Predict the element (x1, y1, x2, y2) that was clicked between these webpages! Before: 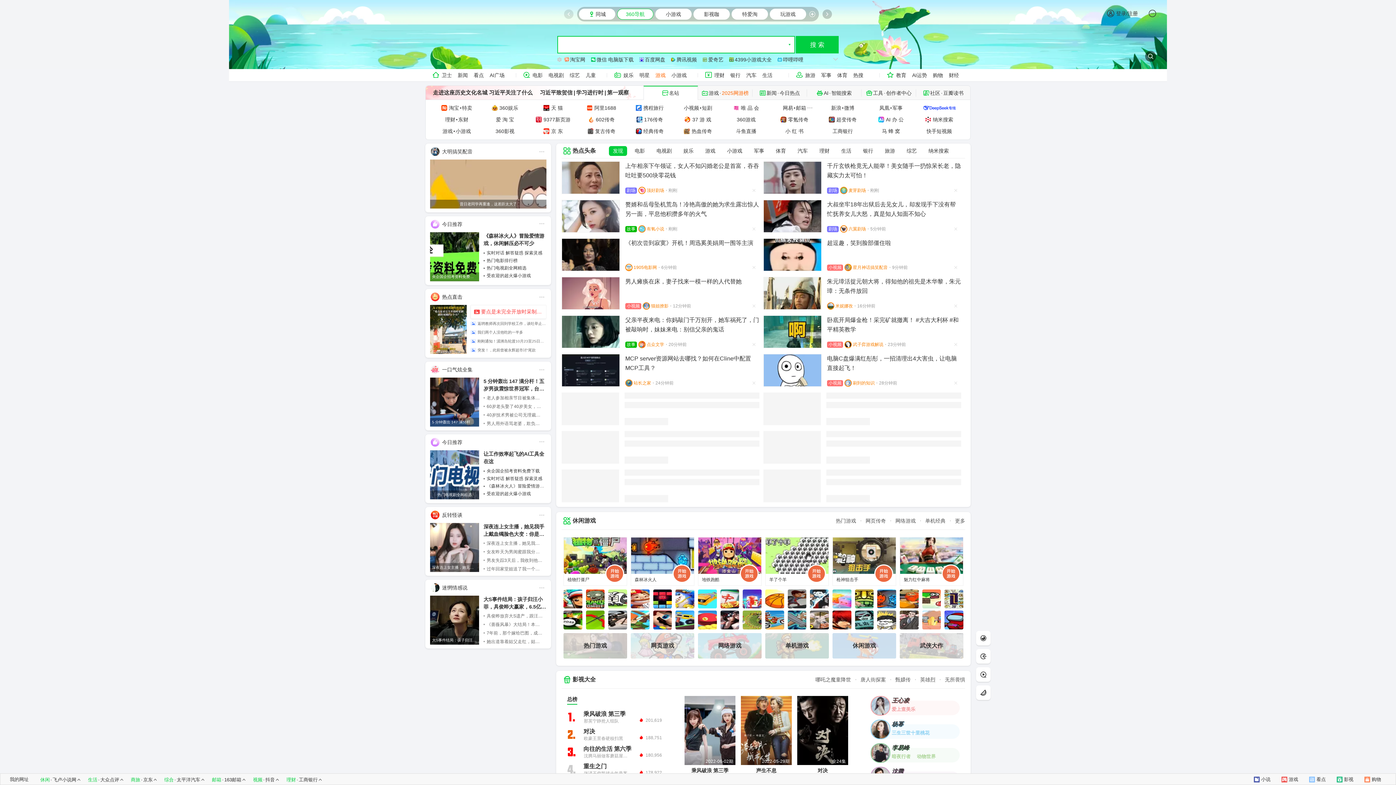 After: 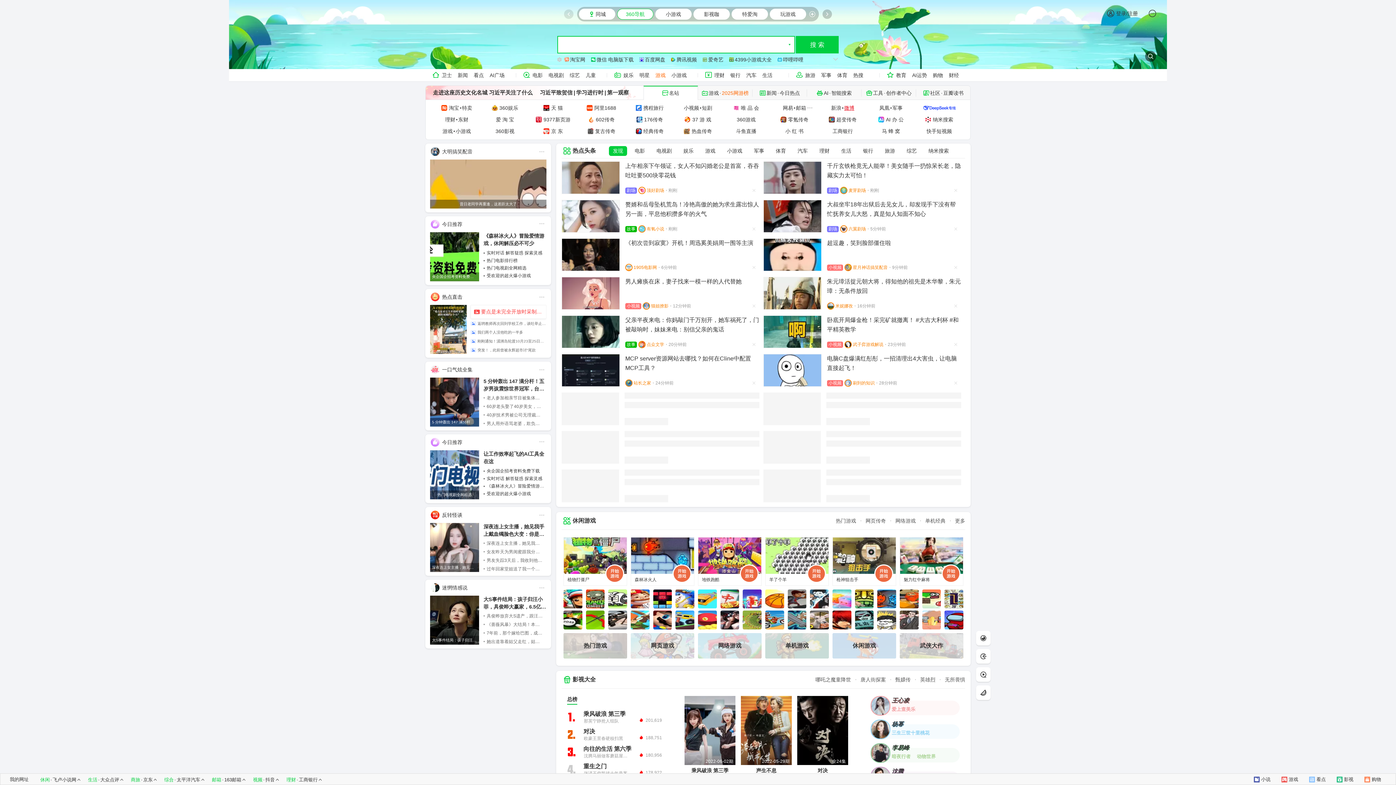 Action: bbox: (844, 104, 854, 111) label: 微博